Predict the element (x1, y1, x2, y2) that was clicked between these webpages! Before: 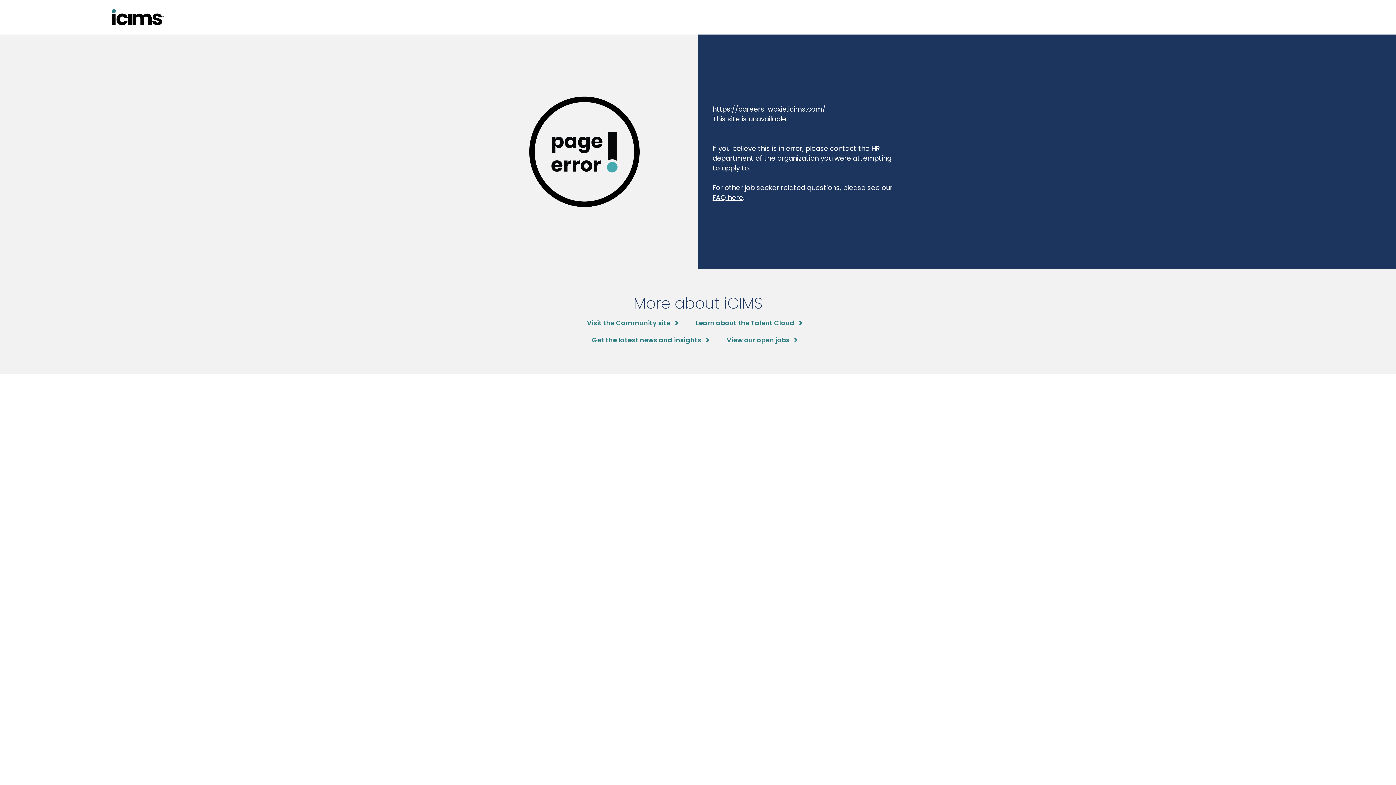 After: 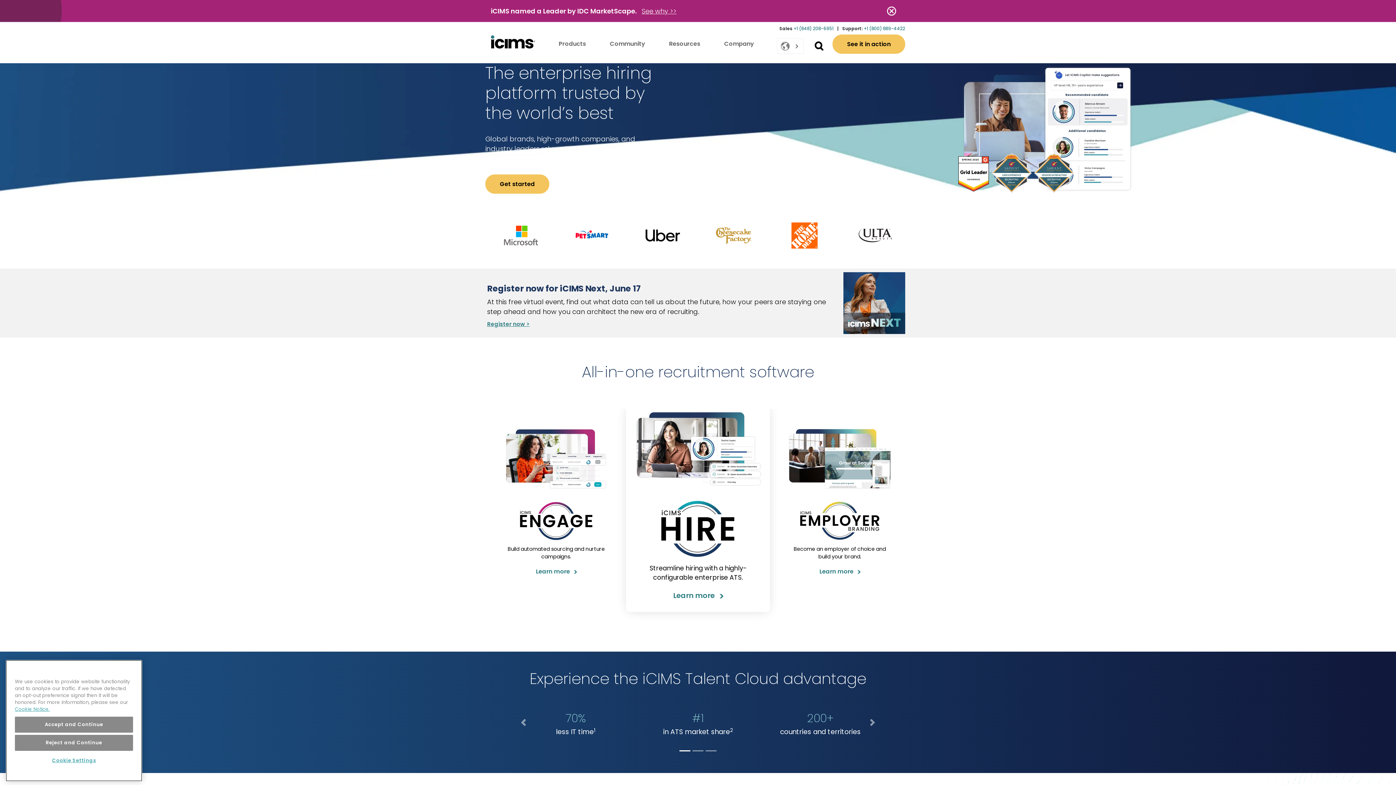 Action: label: Learn about the Talent Cloud bbox: (696, 318, 802, 327)